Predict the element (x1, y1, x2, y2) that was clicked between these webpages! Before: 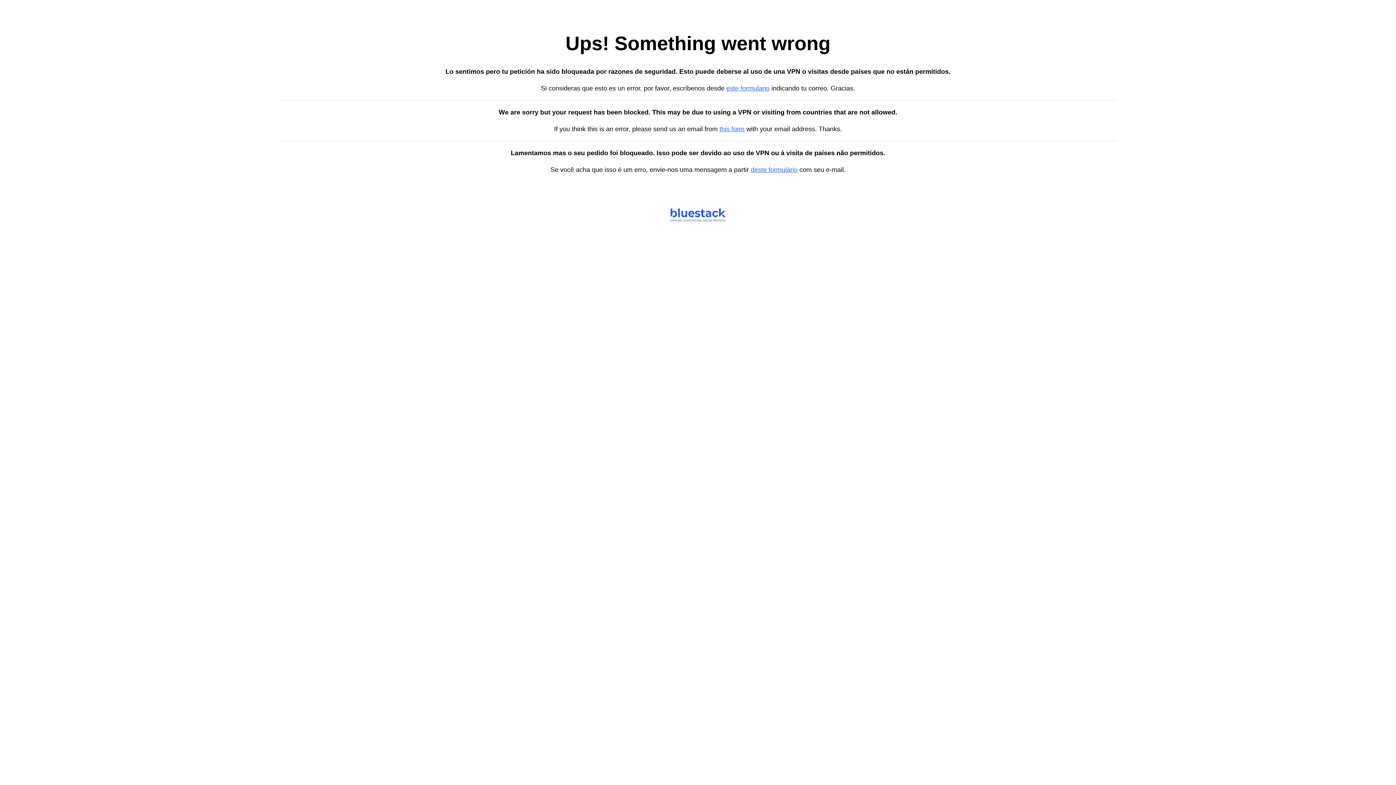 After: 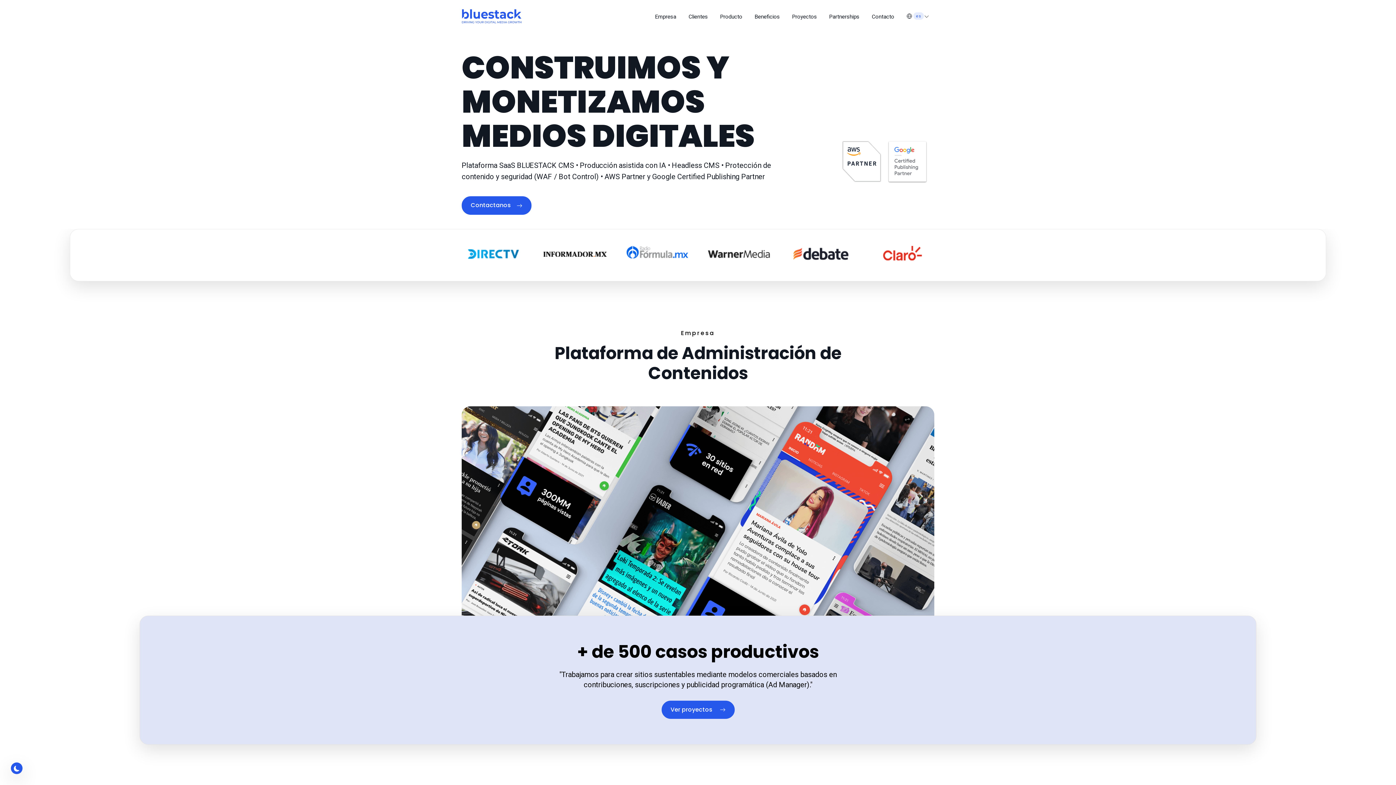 Action: label: deste formulário bbox: (750, 166, 797, 173)